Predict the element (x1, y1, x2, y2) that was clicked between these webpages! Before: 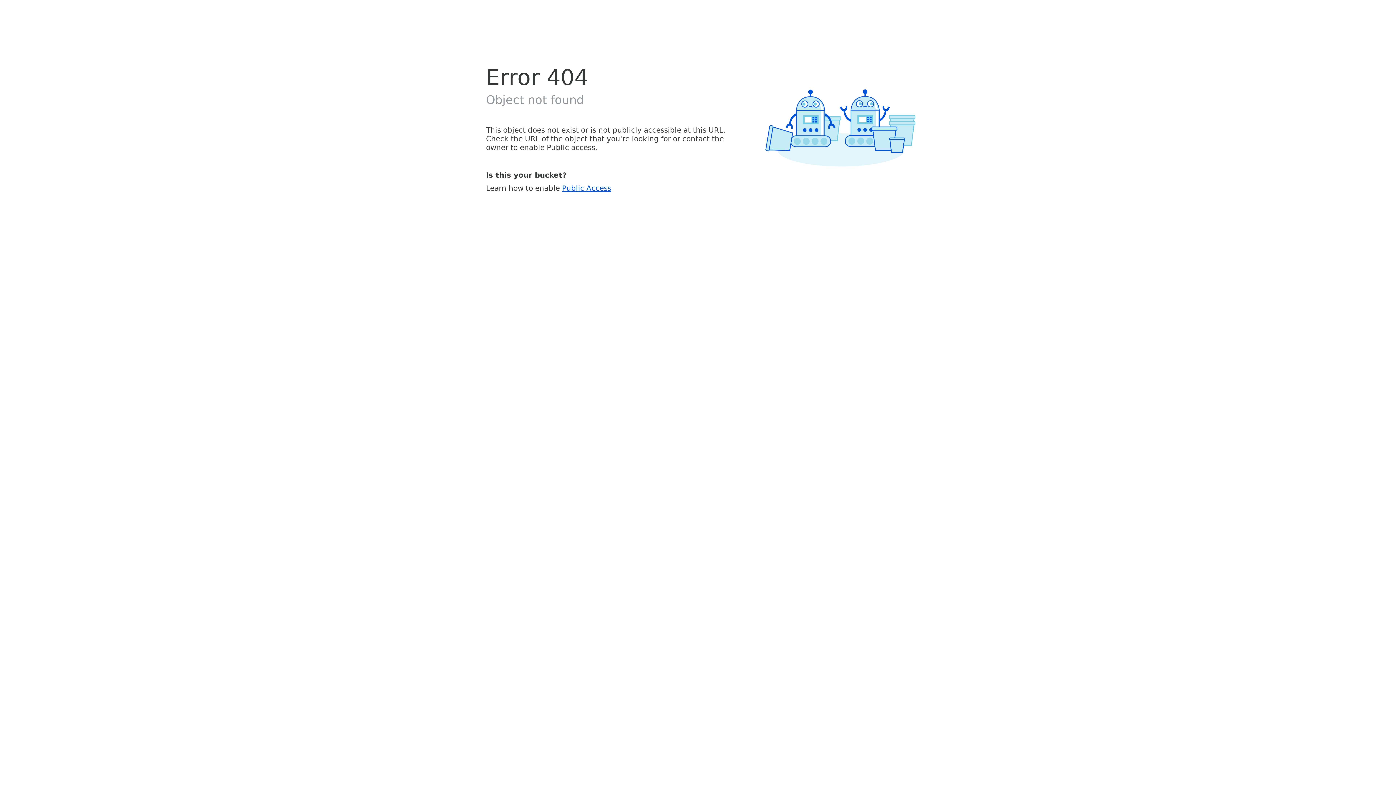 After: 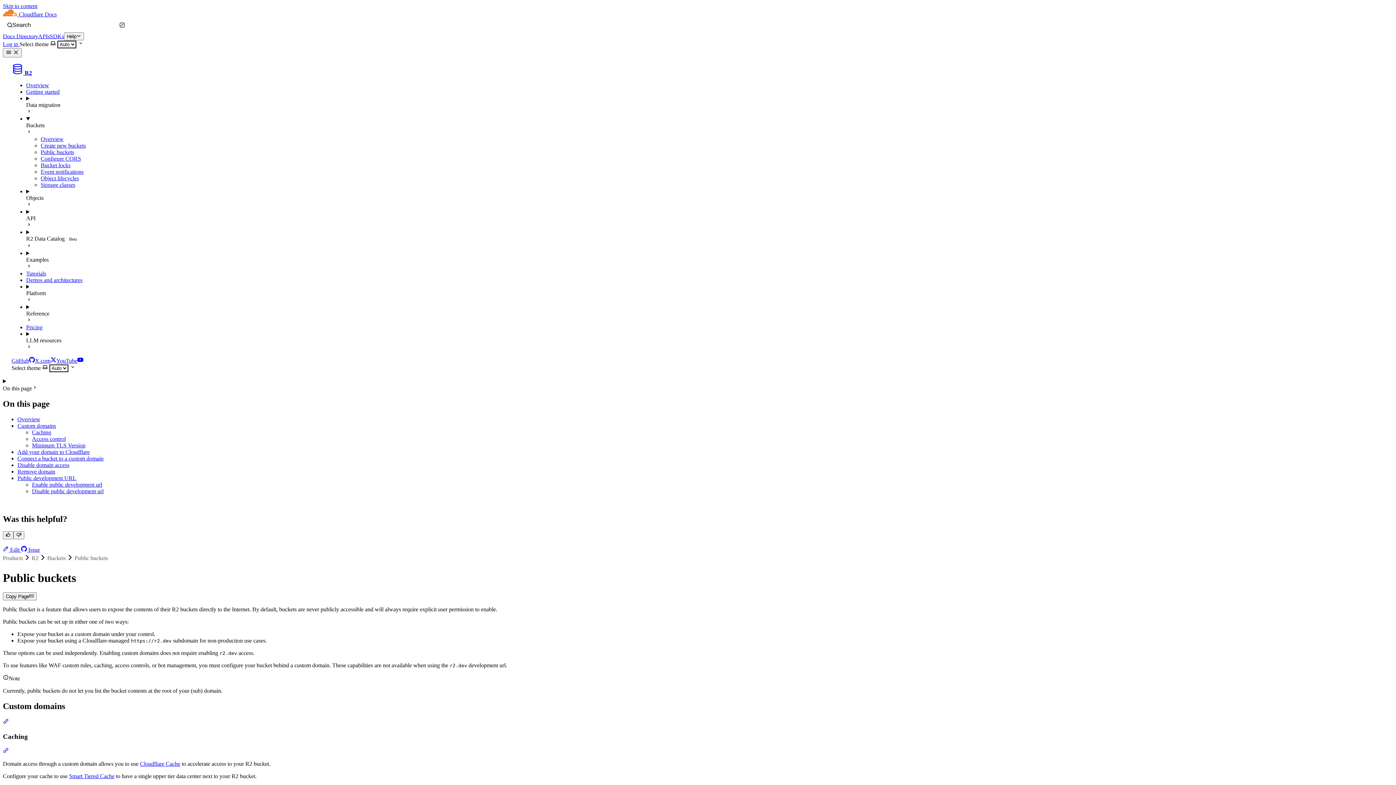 Action: bbox: (562, 183, 611, 192) label: Public Access